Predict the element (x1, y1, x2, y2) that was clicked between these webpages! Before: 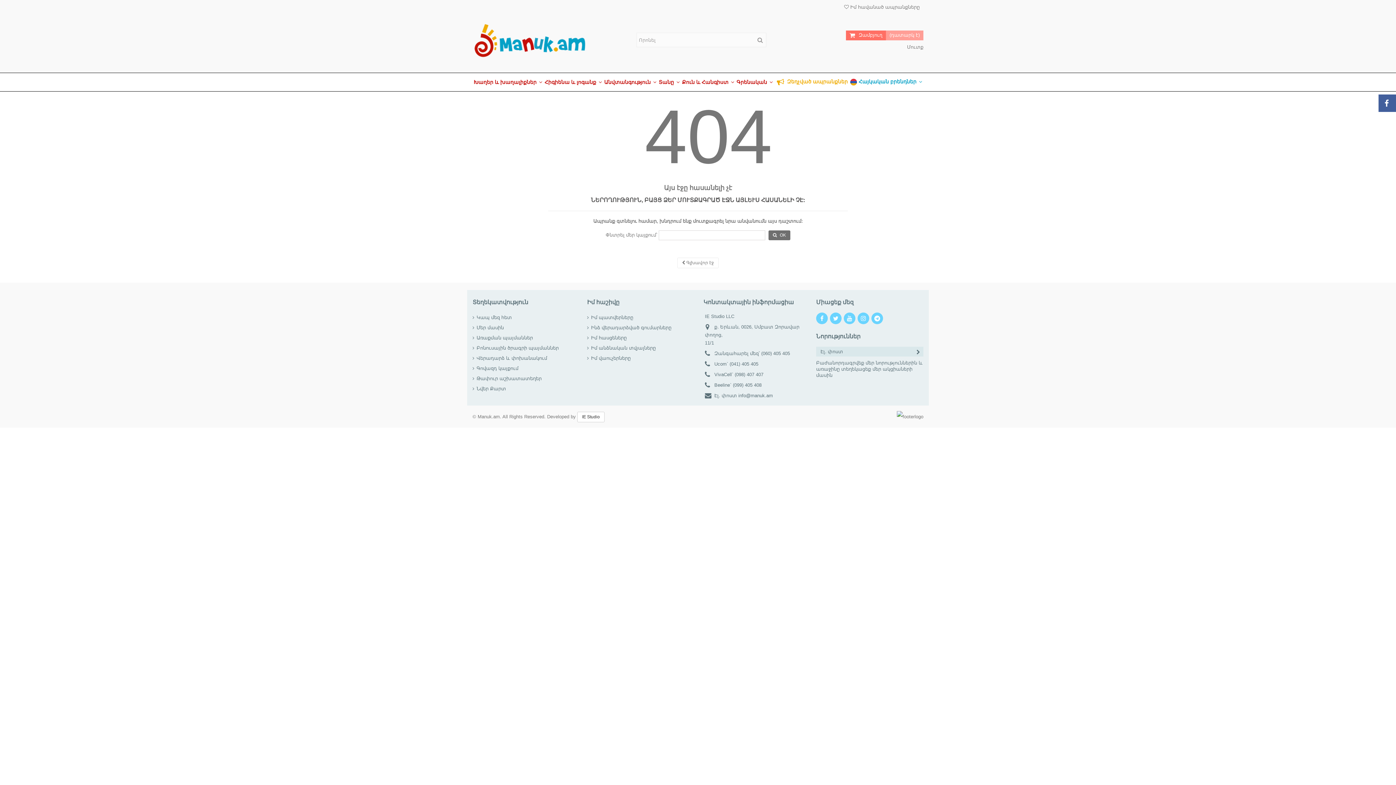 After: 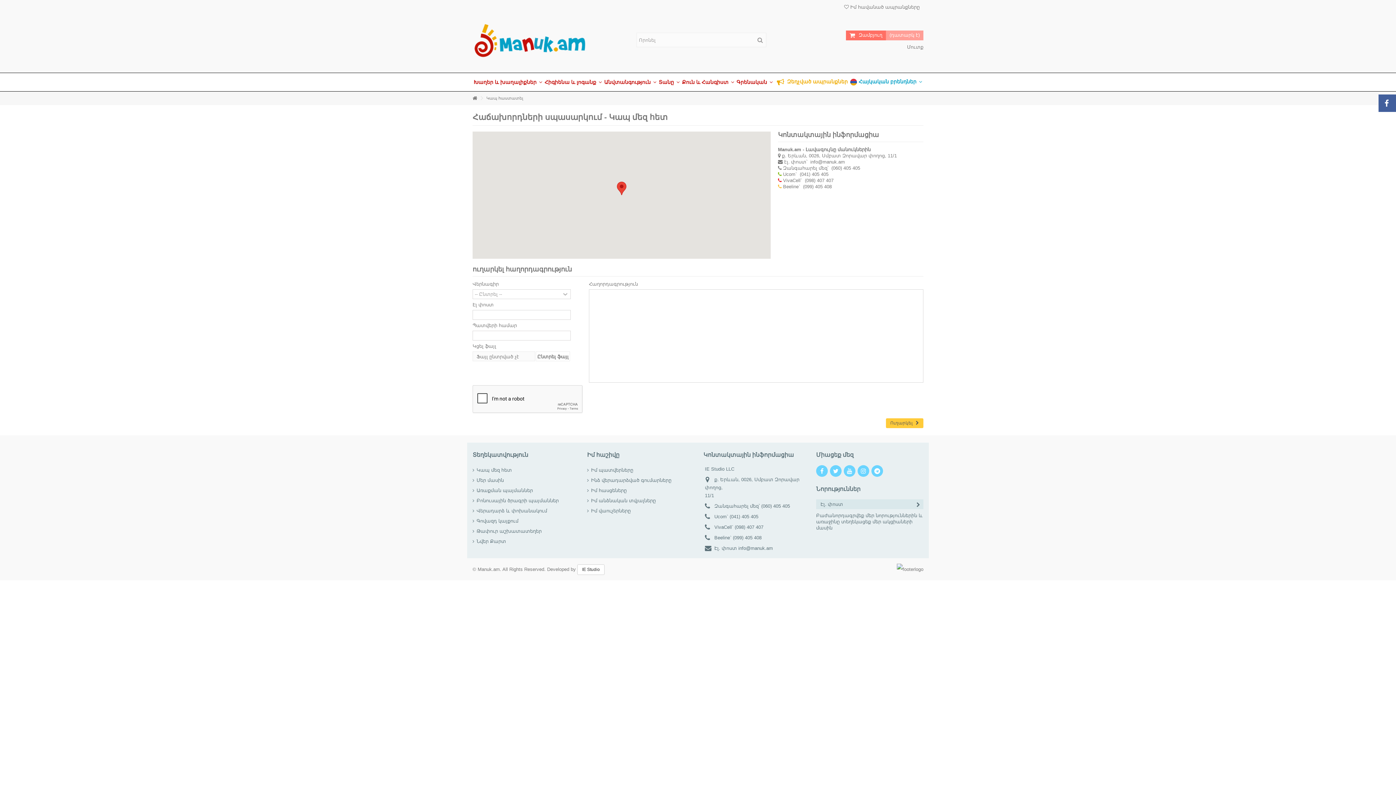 Action: label: Կապ մեզ հետ bbox: (473, 314, 580, 320)